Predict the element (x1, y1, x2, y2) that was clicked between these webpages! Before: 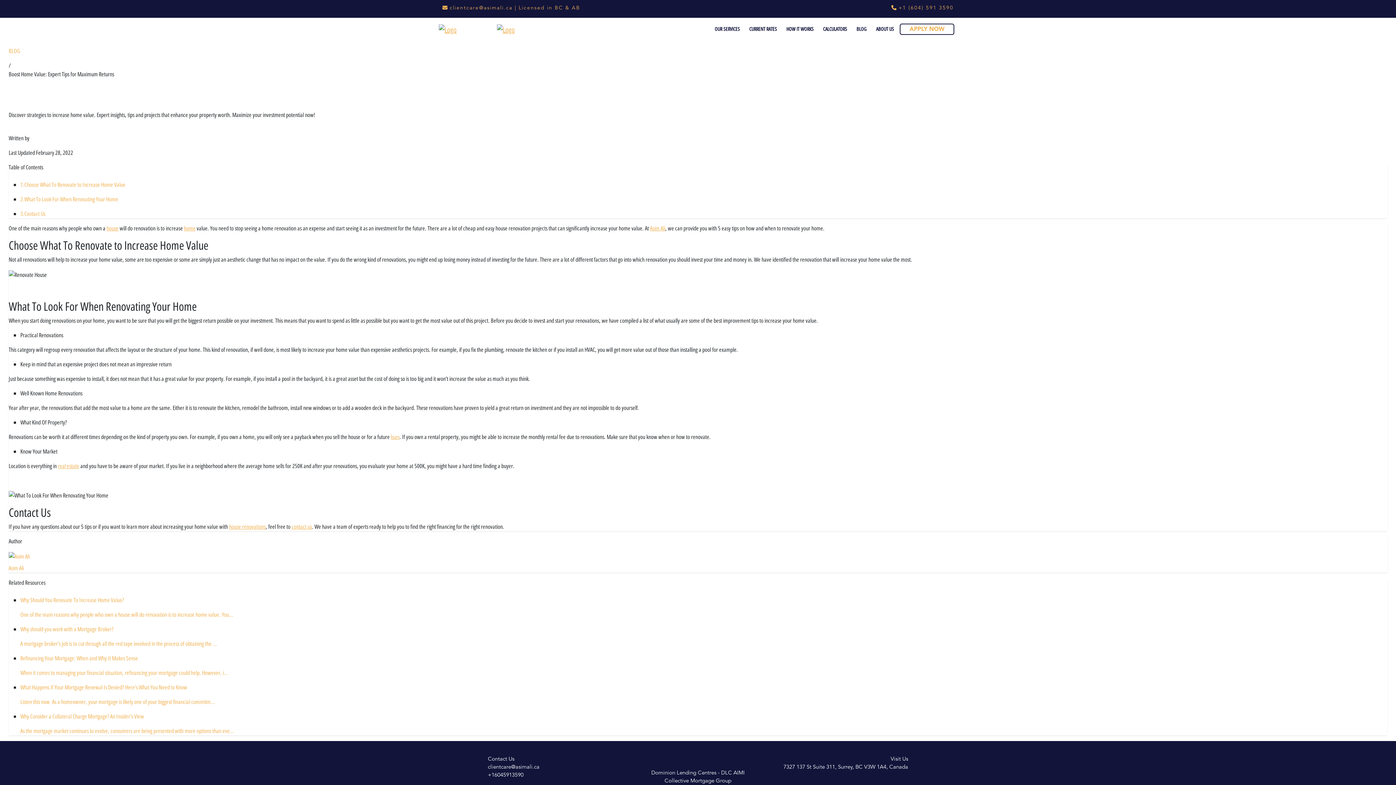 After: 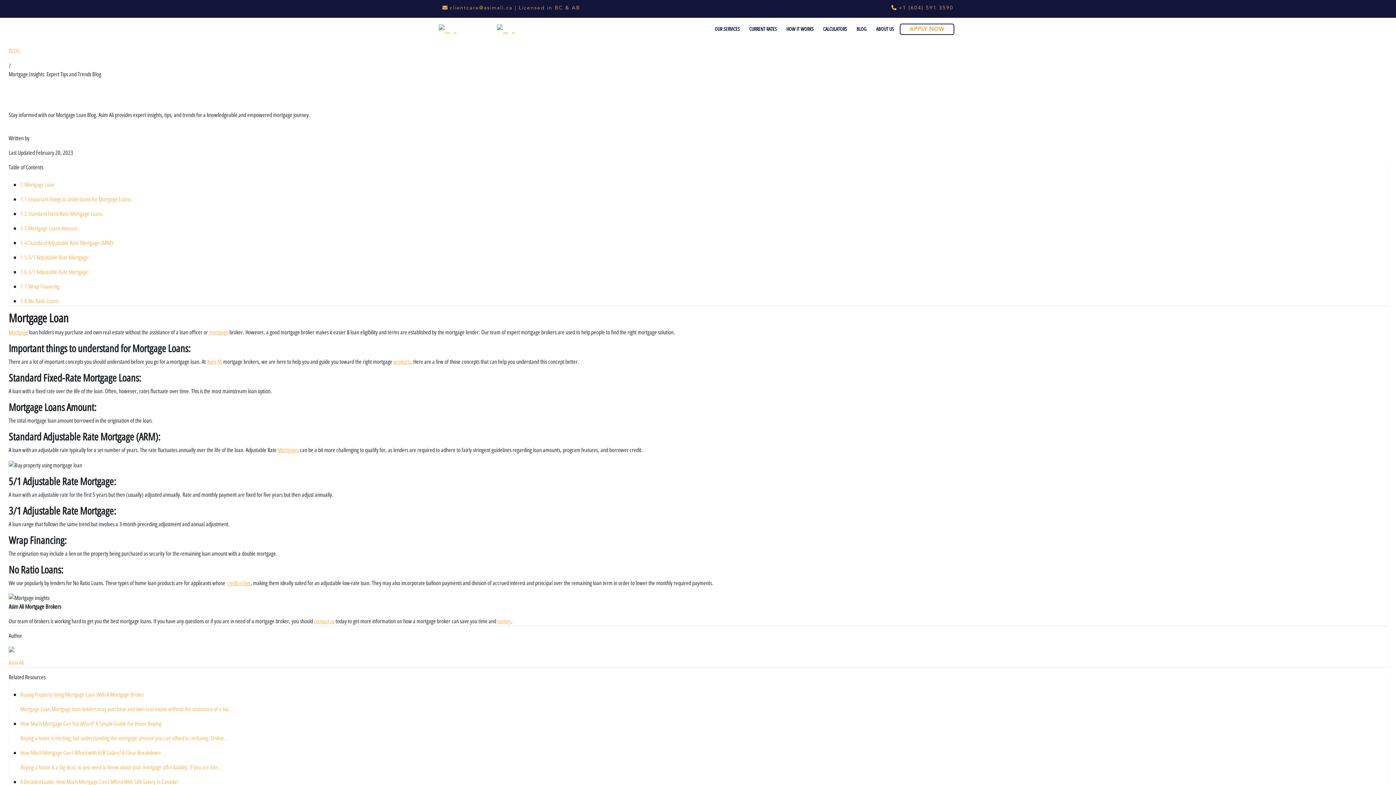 Action: bbox: (390, 432, 399, 440) label: loan